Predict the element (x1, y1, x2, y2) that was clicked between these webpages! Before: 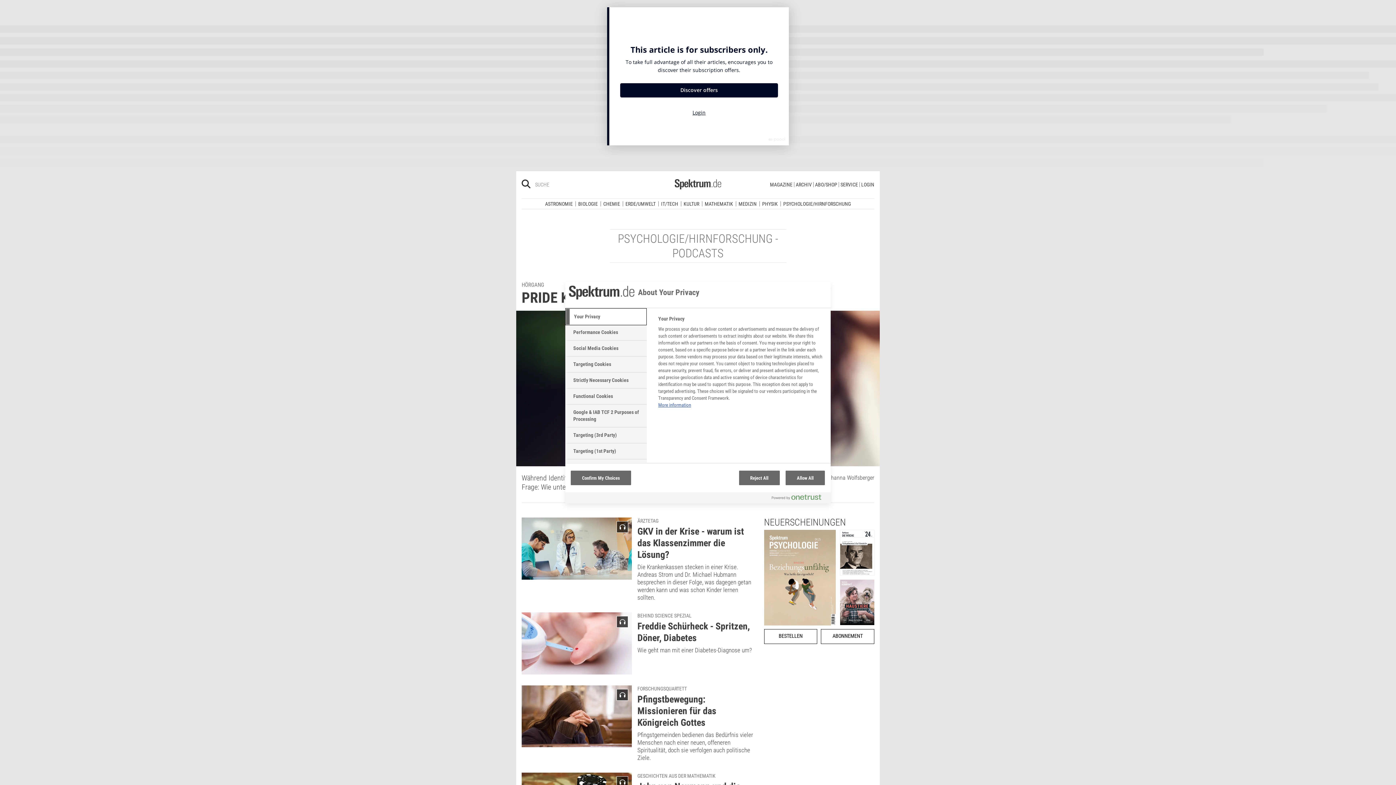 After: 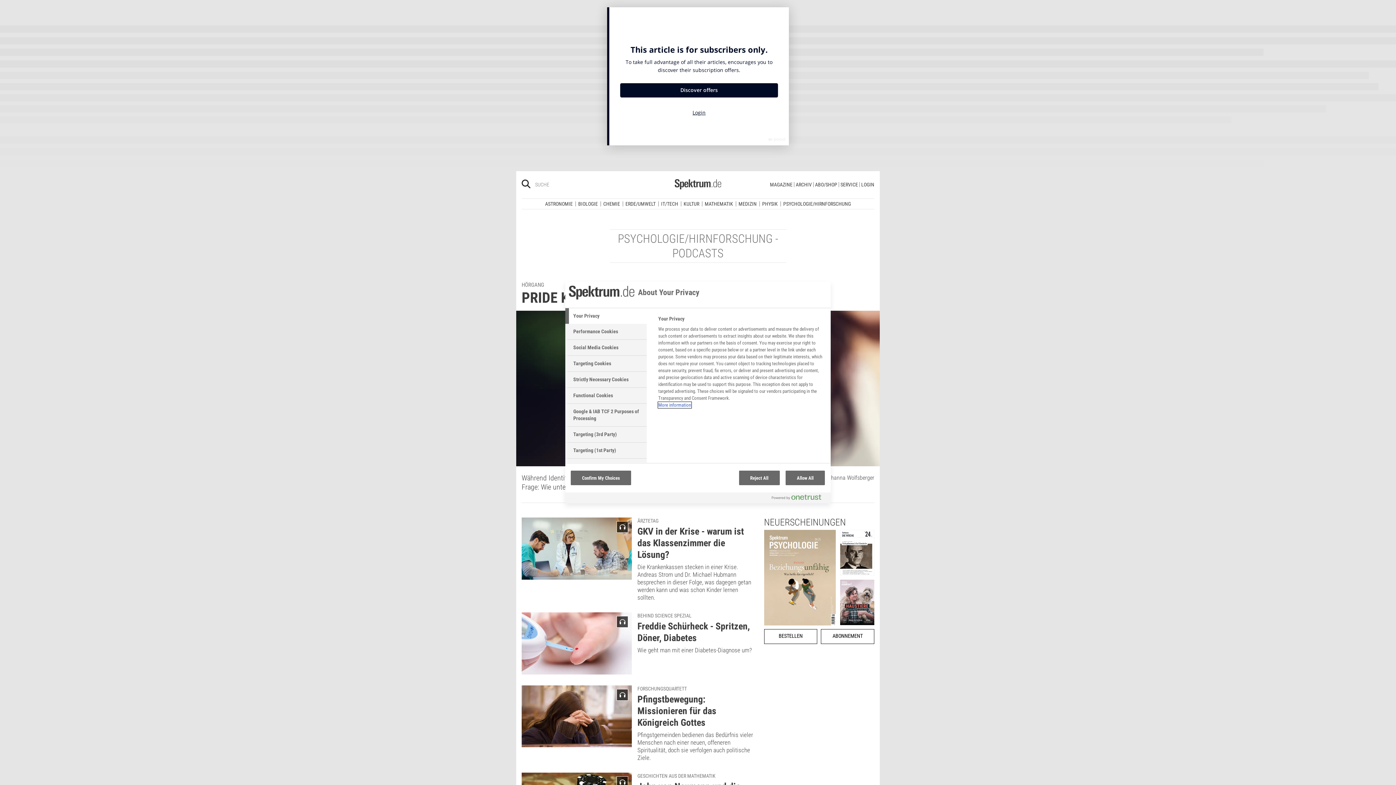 Action: bbox: (658, 402, 691, 408) label: More information about your privacy, opens in a new tab